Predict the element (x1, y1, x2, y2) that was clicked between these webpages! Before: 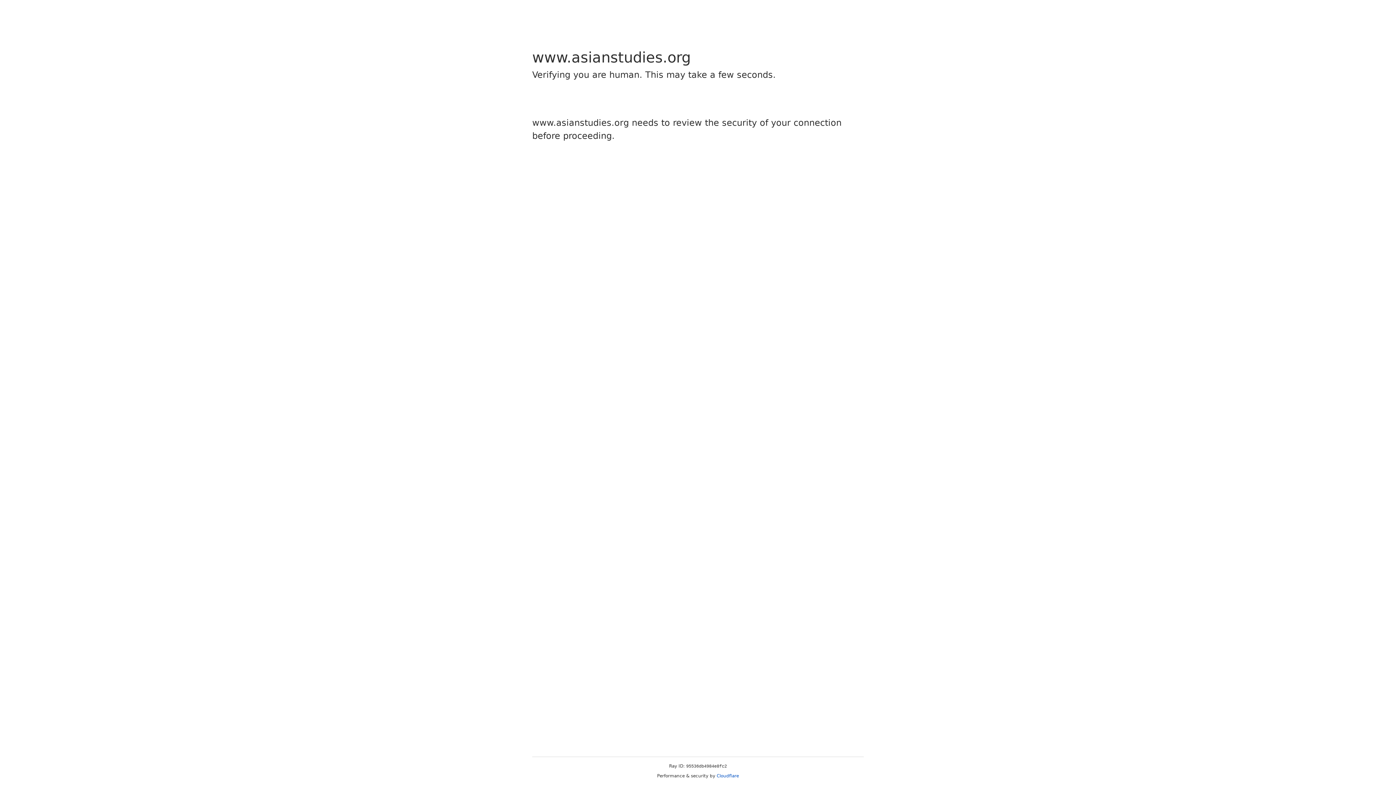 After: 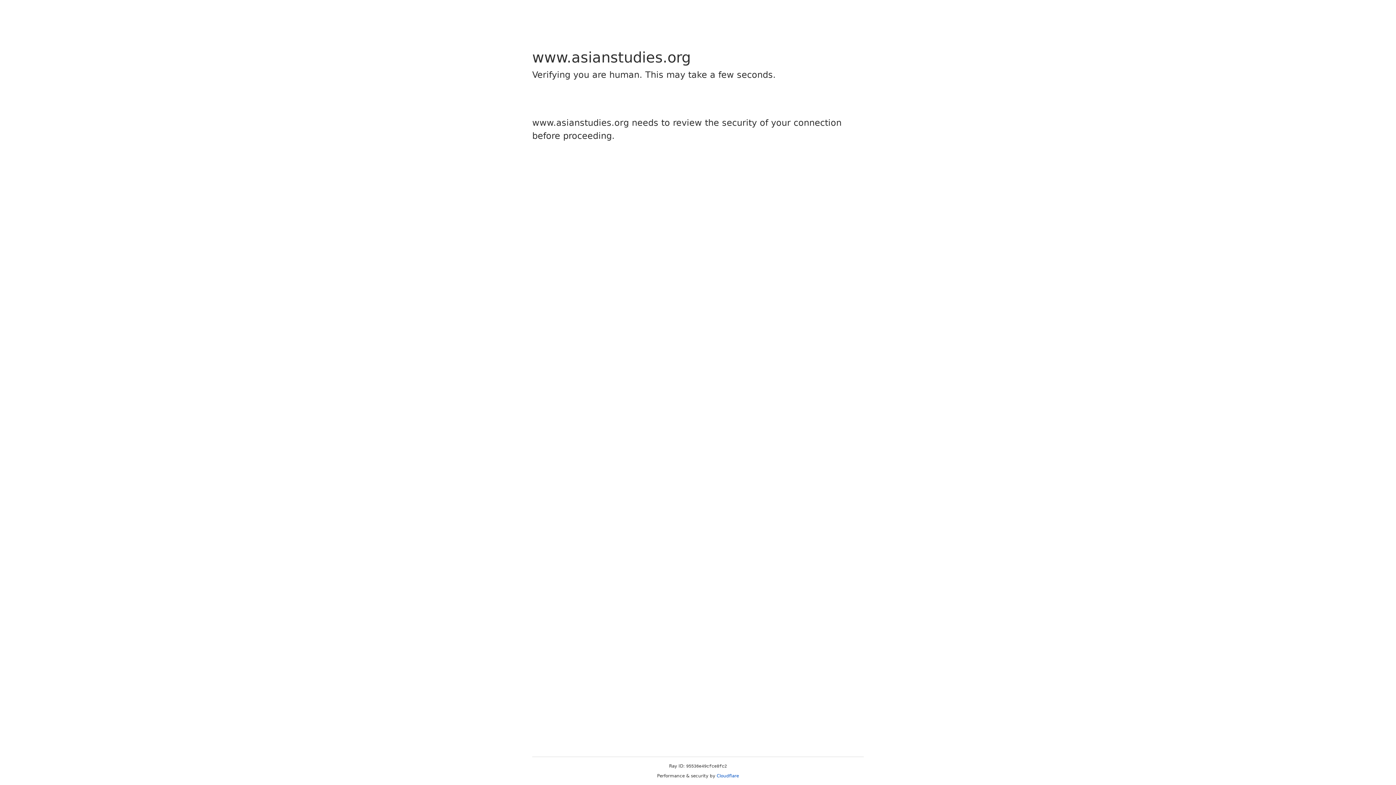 Action: bbox: (716, 773, 739, 778) label: Cloudflare